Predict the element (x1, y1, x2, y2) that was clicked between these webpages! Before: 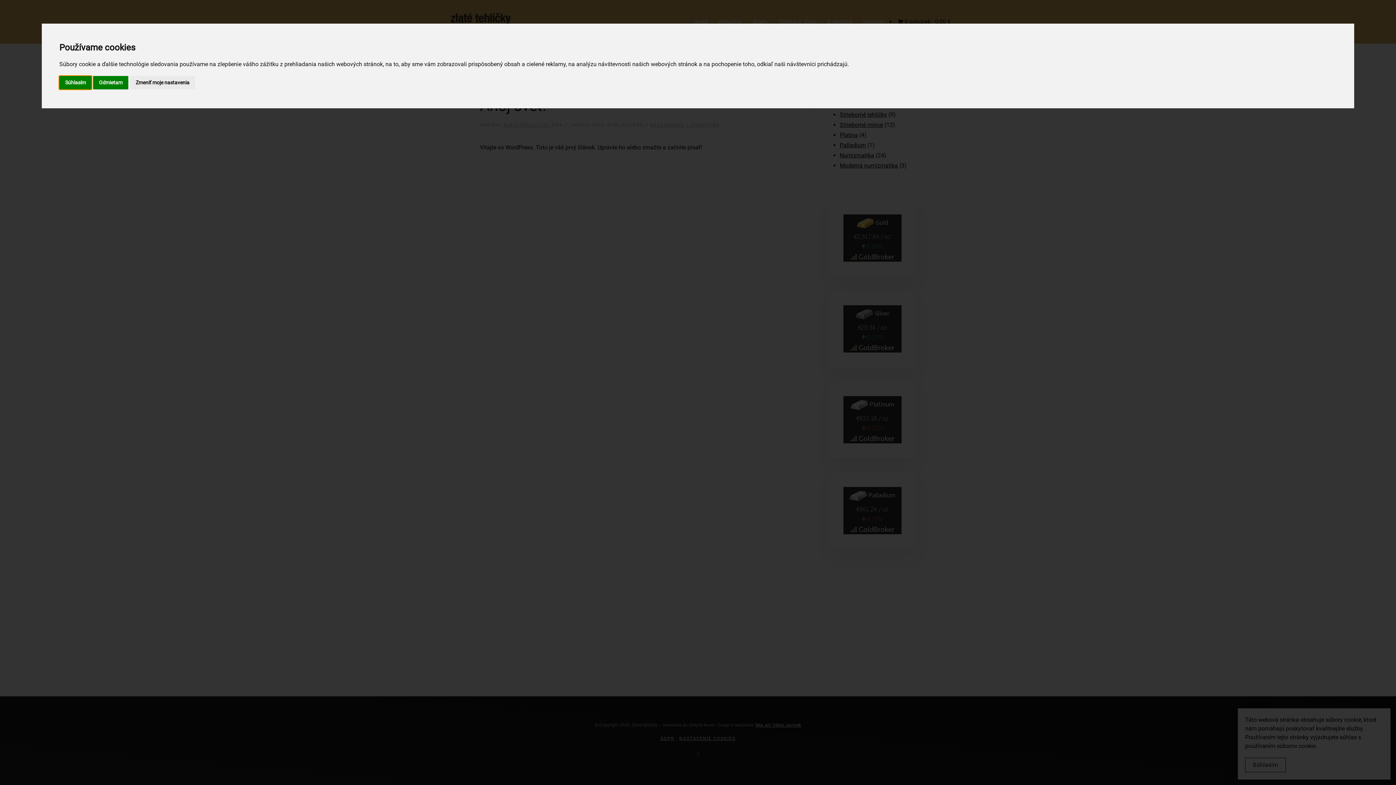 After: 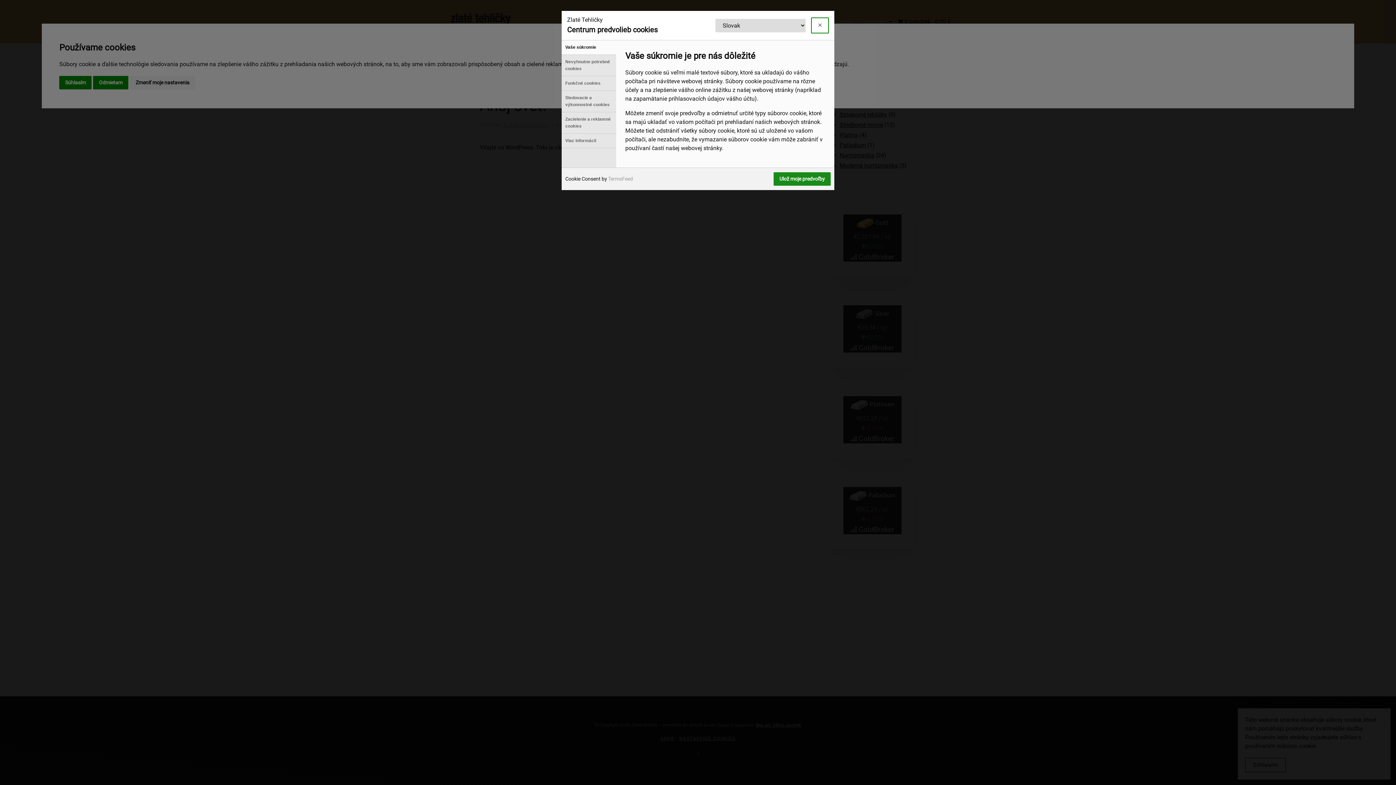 Action: label: Zmeniť moje nastavenia bbox: (129, 75, 195, 89)